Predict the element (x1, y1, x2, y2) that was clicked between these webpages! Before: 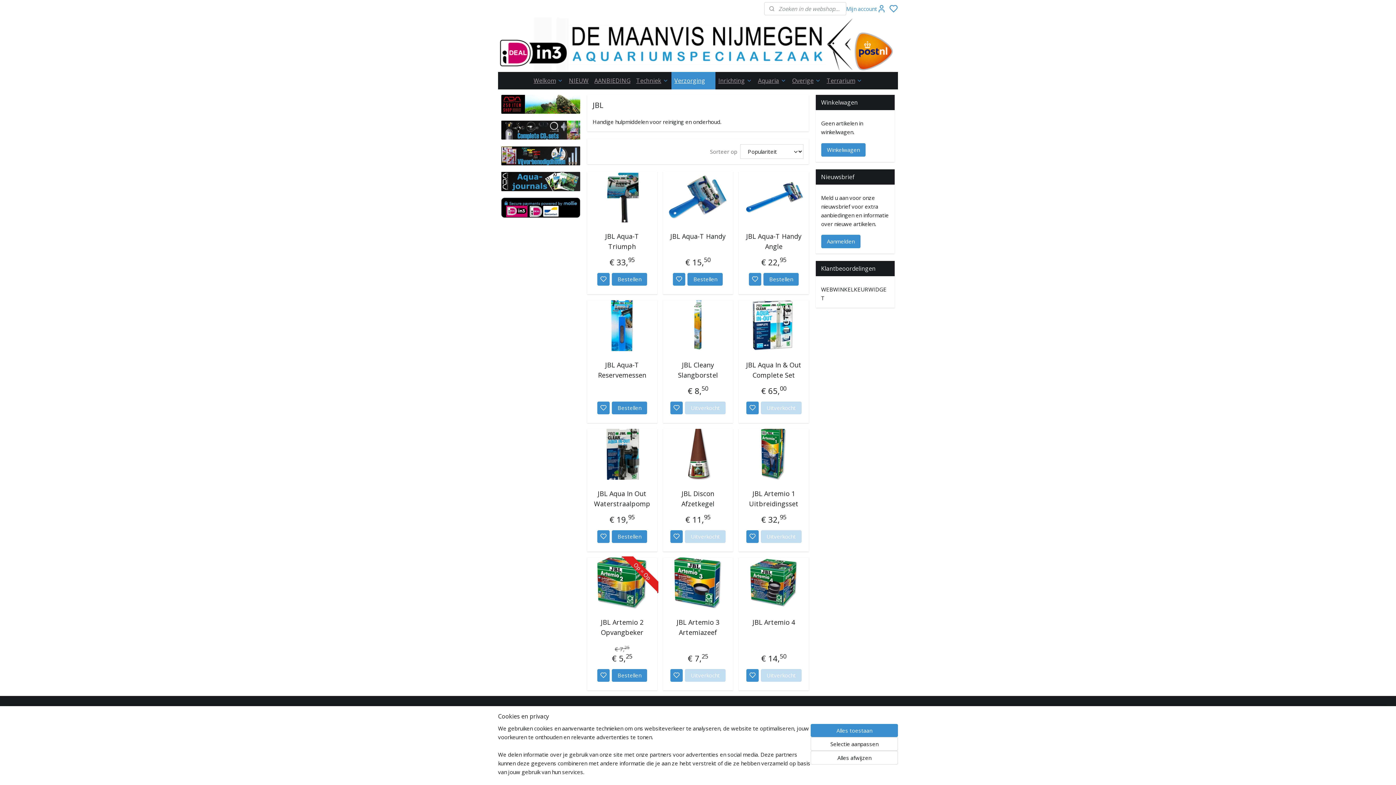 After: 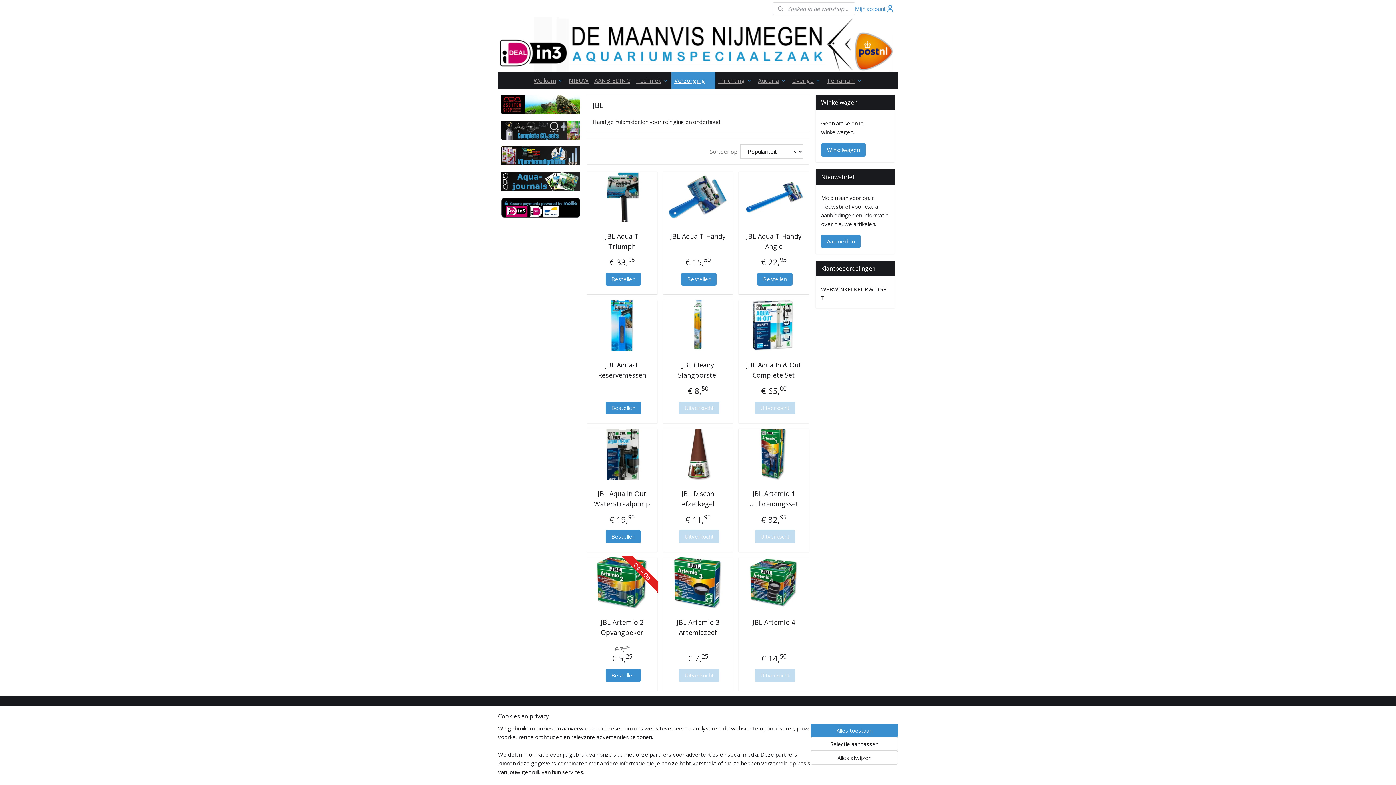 Action: bbox: (746, 530, 758, 543)